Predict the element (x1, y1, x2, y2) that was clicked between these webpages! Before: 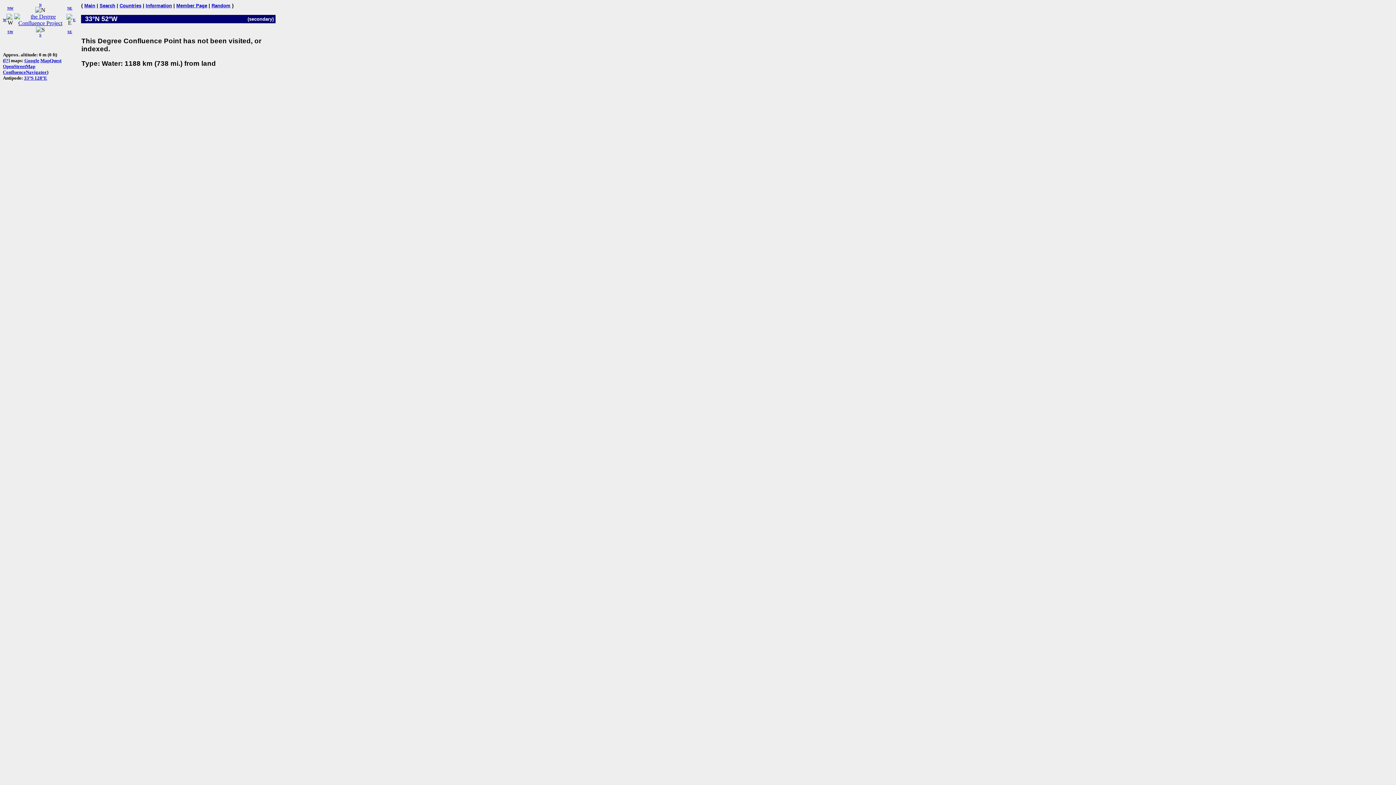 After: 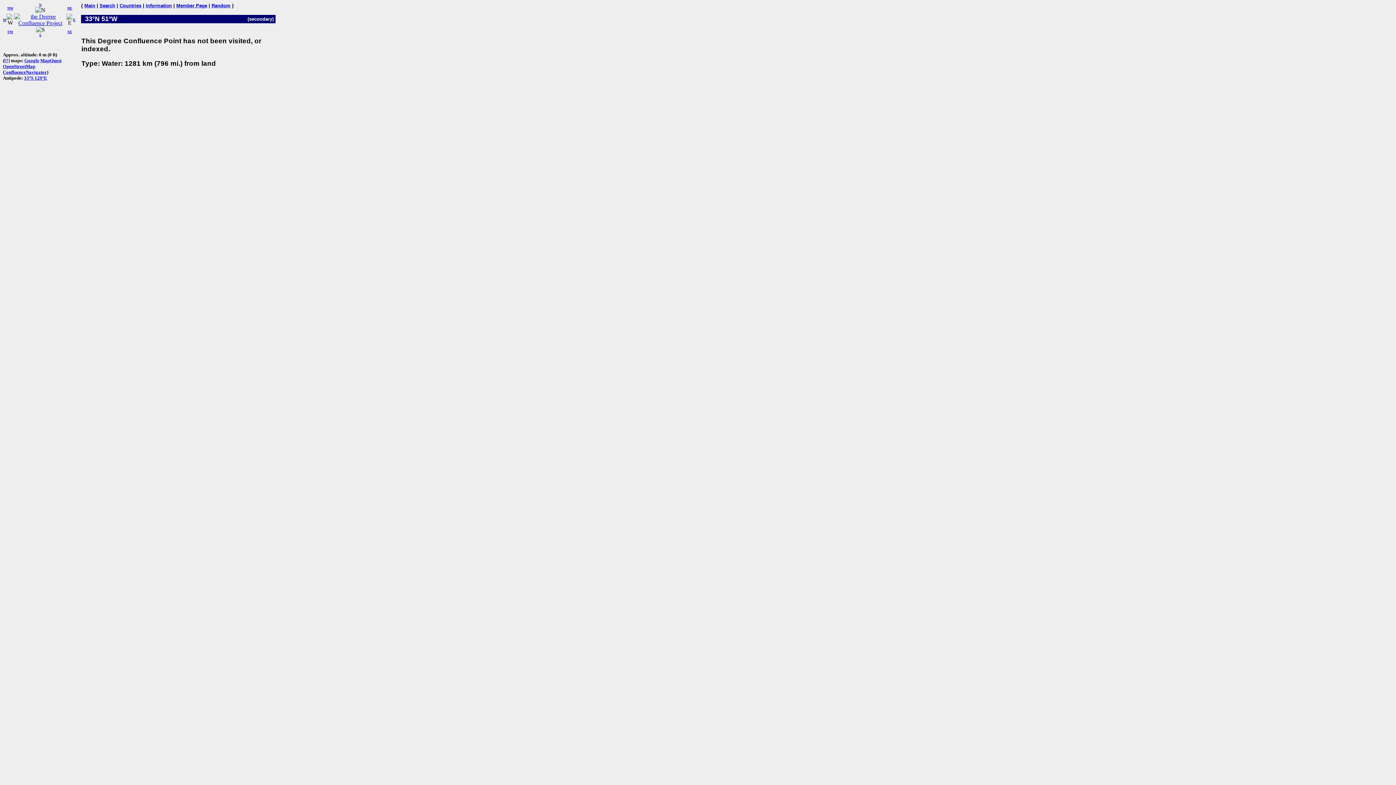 Action: bbox: (73, 17, 75, 21) label: E